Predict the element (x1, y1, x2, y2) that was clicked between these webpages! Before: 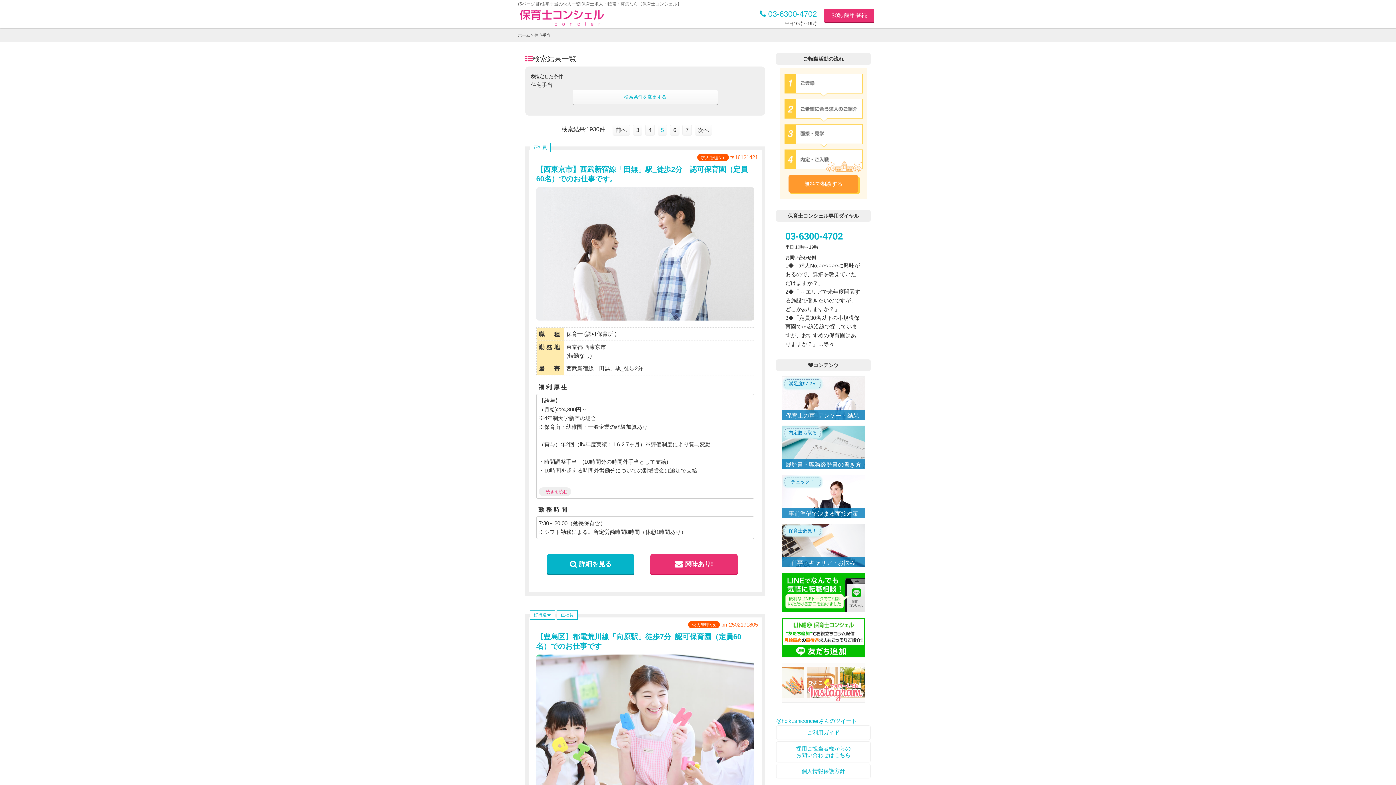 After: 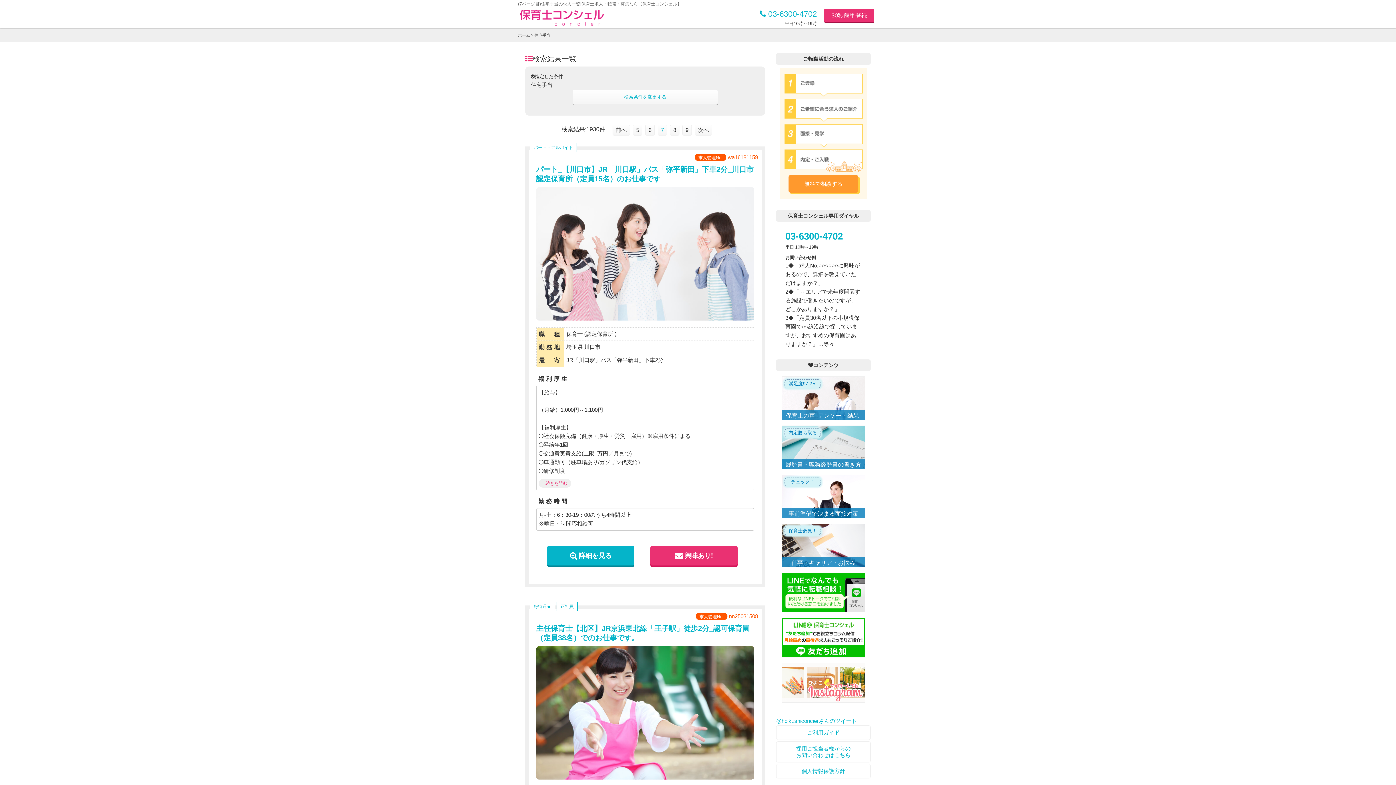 Action: bbox: (685, 125, 688, 134) label: 7